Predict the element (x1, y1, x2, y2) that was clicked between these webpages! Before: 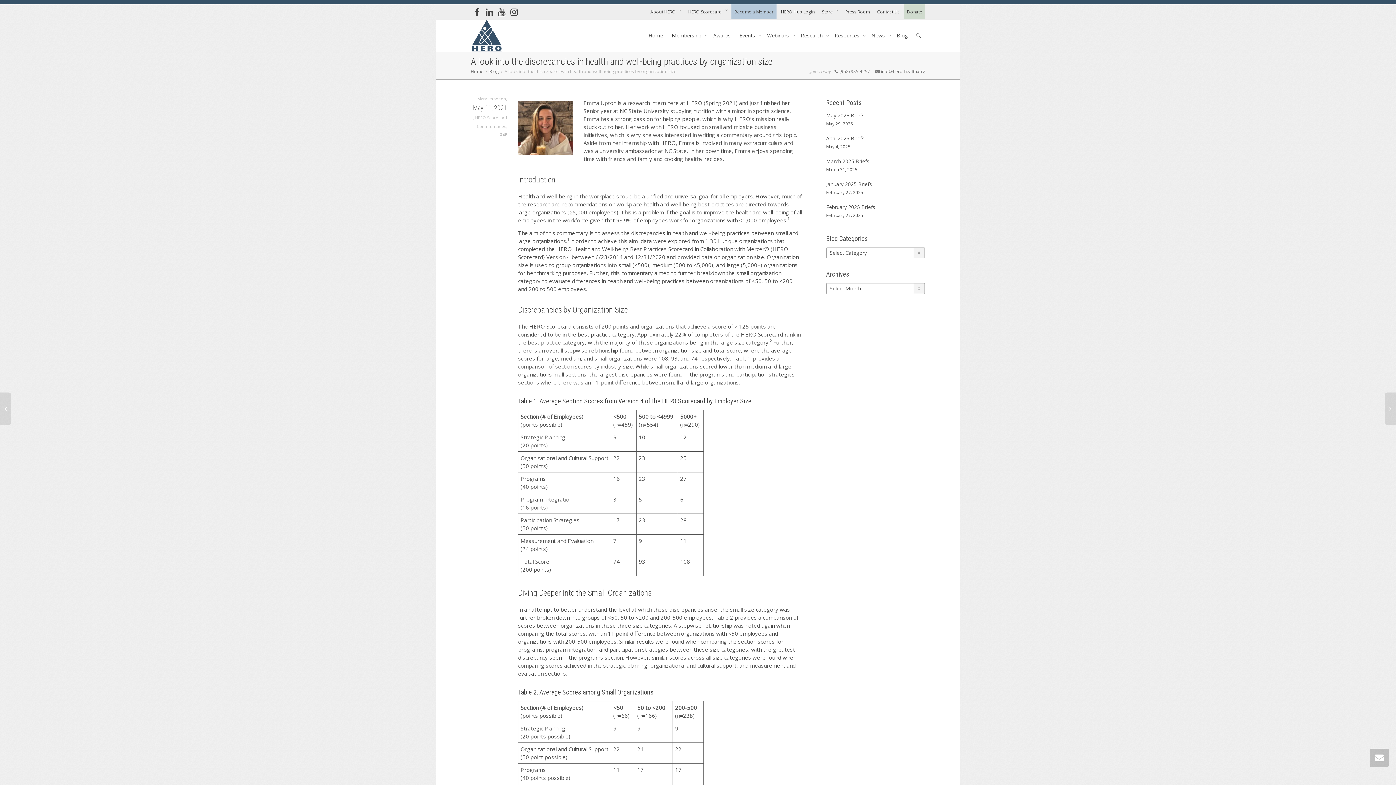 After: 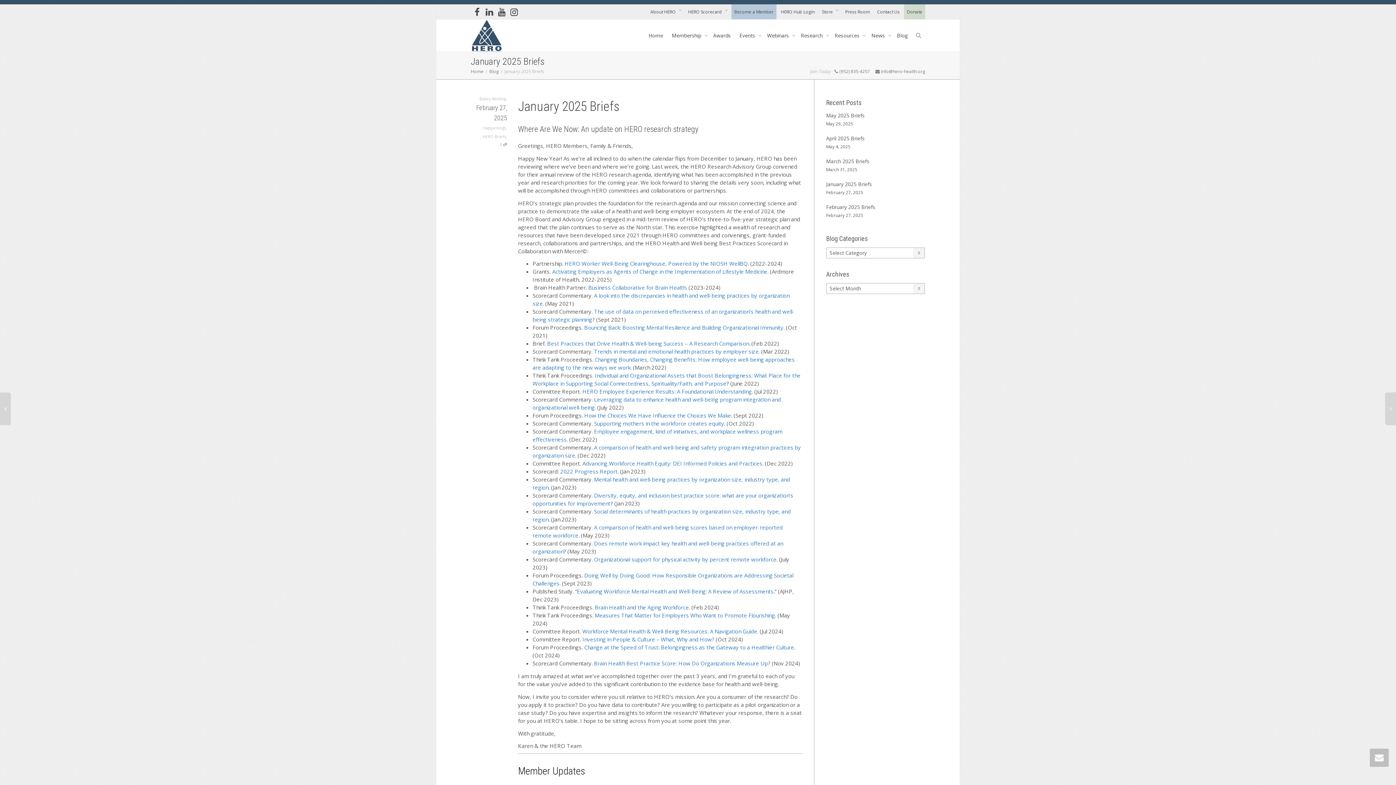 Action: bbox: (826, 180, 872, 187) label: January 2025 Briefs
February 27, 2025